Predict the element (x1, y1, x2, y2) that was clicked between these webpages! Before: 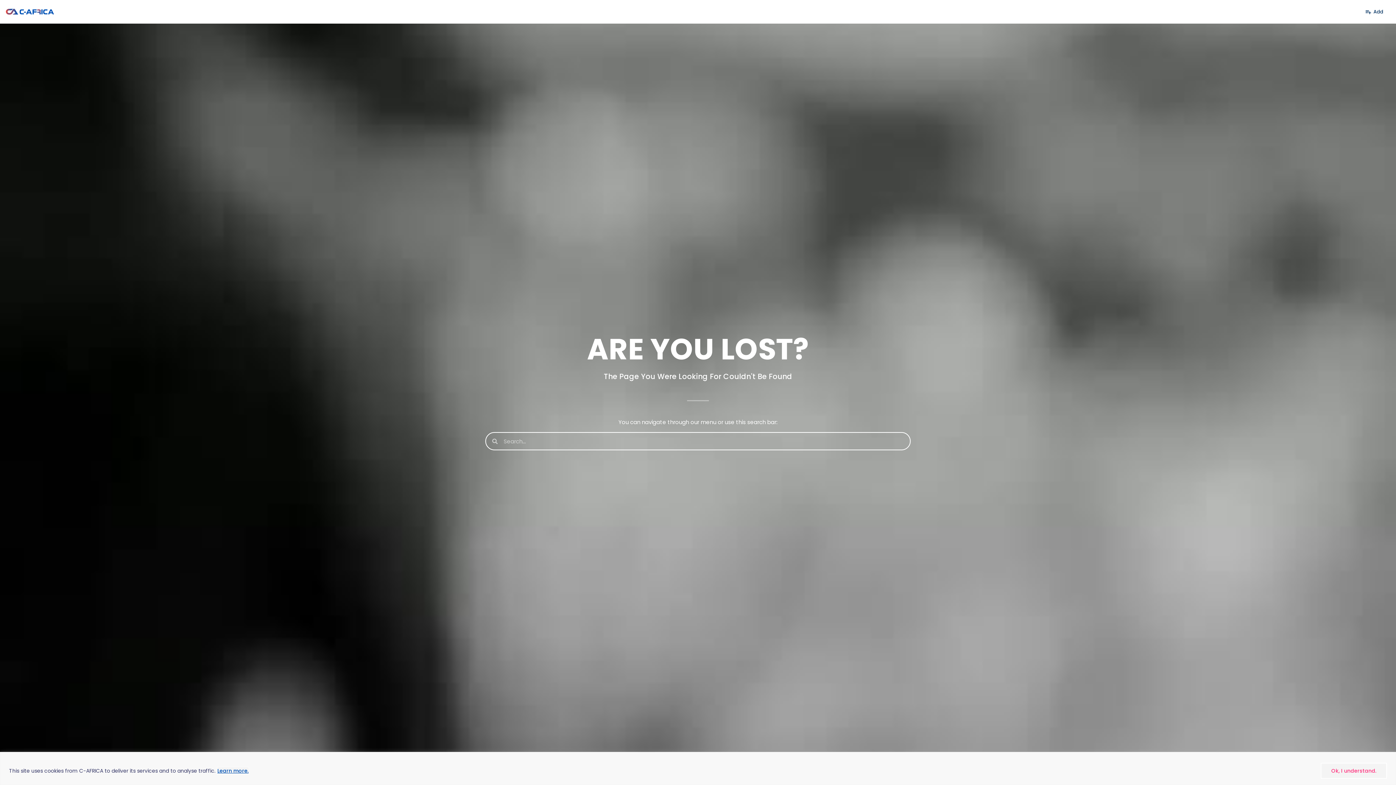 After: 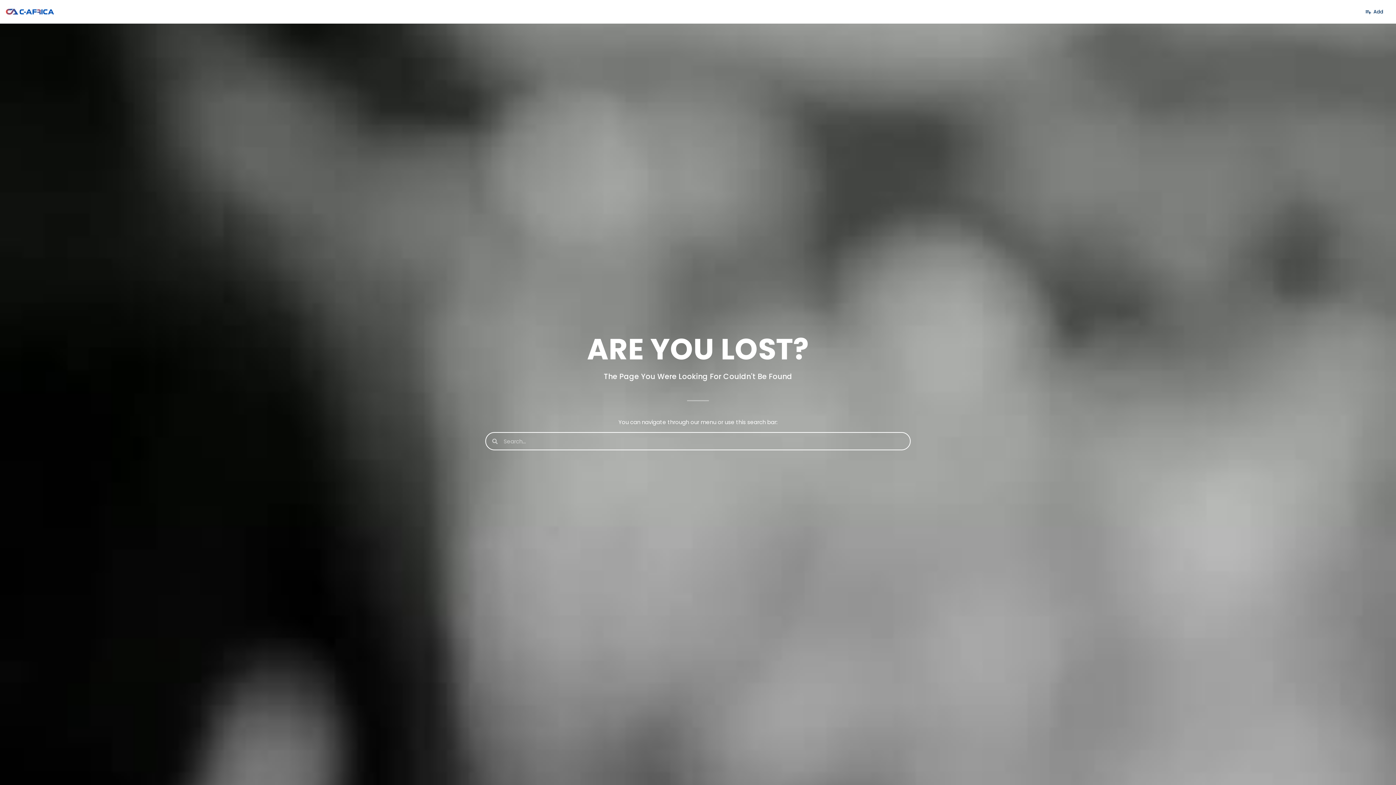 Action: label: Ok, I understand. bbox: (1321, 763, 1387, 779)